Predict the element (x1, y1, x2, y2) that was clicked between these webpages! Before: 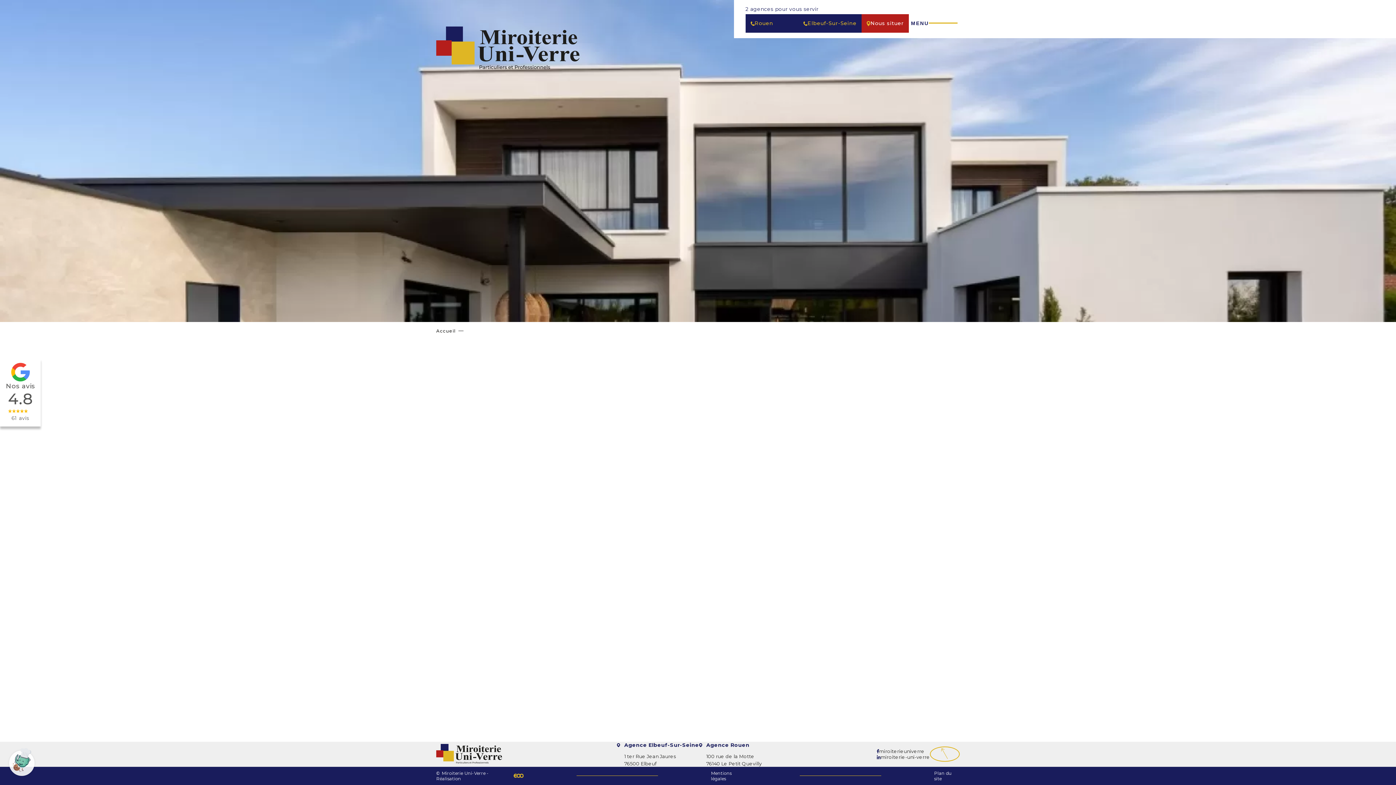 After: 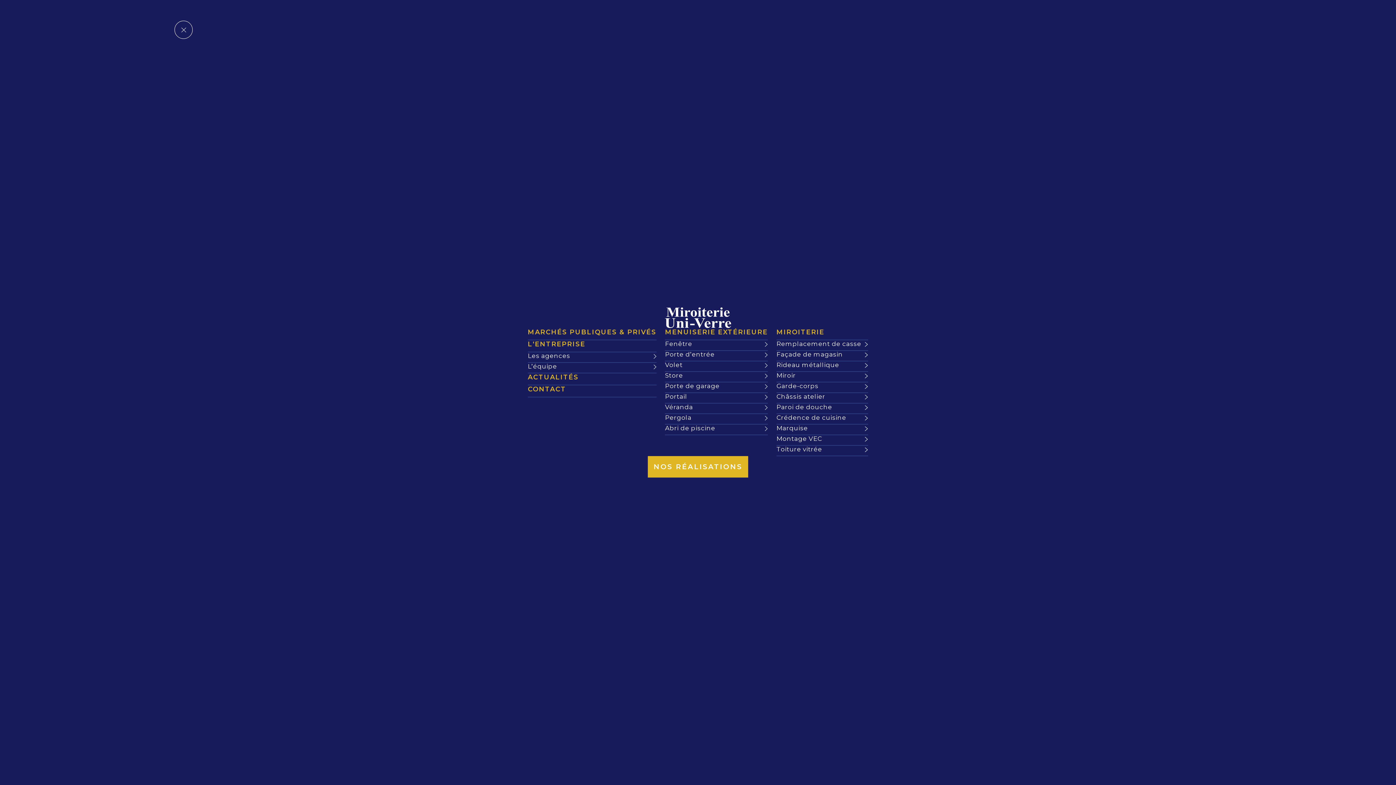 Action: label: MENU bbox: (909, 10, 960, 26)